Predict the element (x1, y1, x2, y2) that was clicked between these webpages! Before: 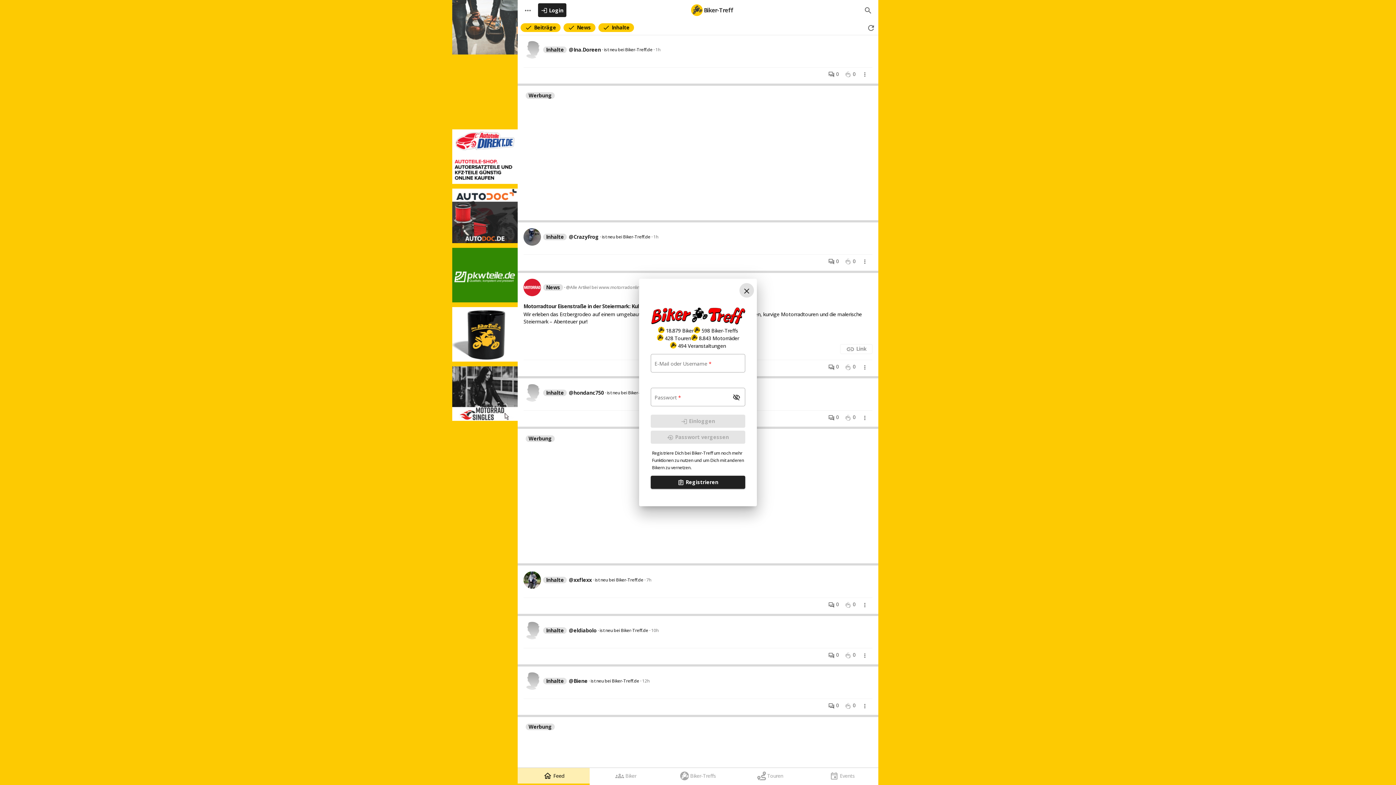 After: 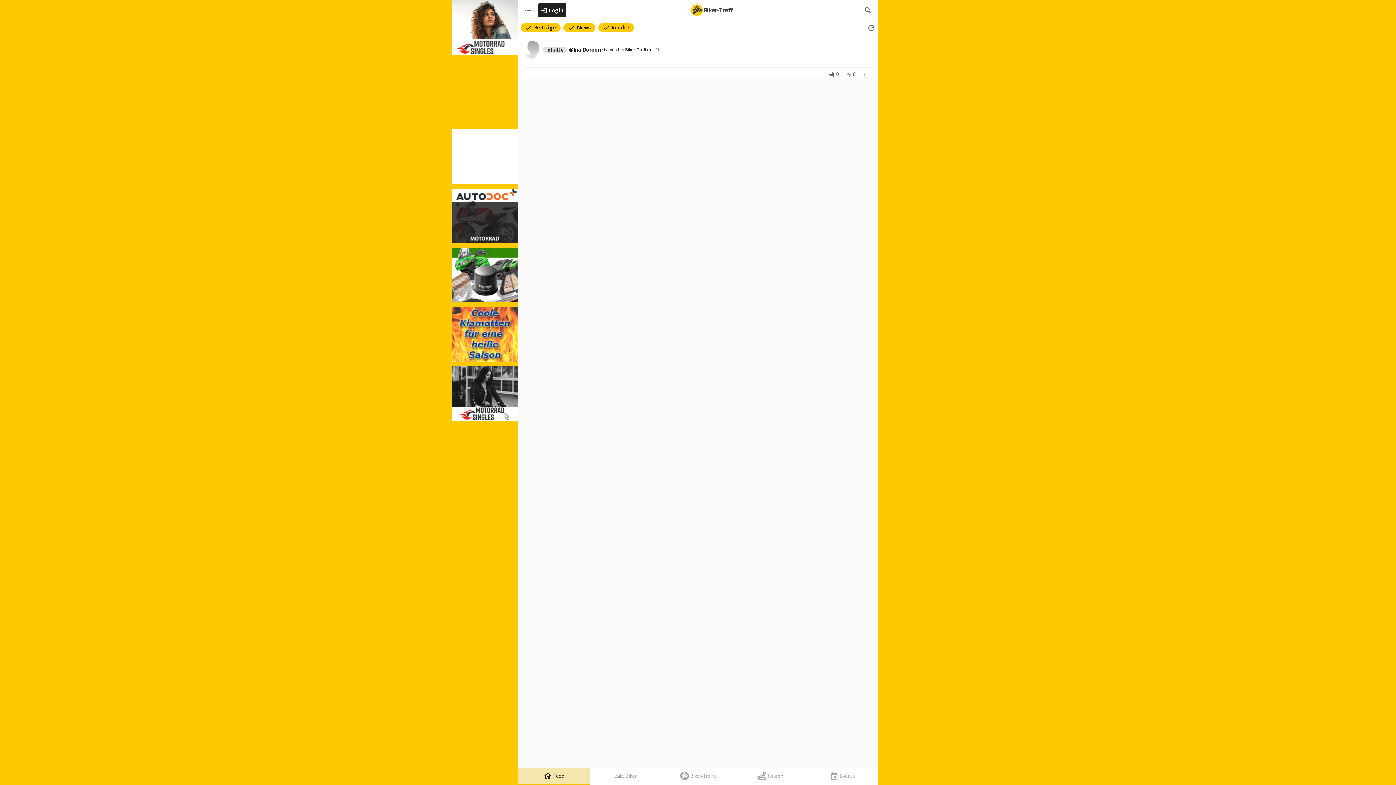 Action: bbox: (517, 768, 589, 785) label: home Feed